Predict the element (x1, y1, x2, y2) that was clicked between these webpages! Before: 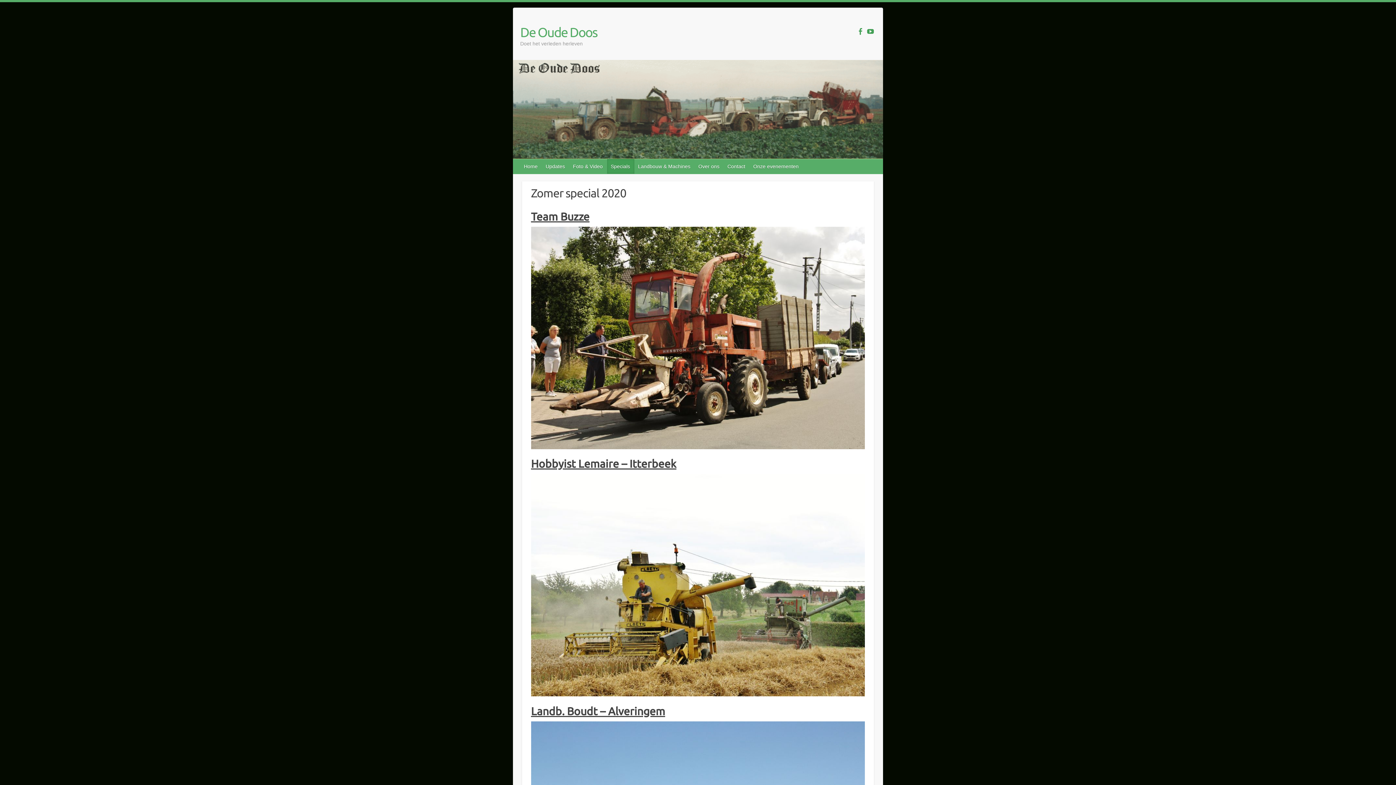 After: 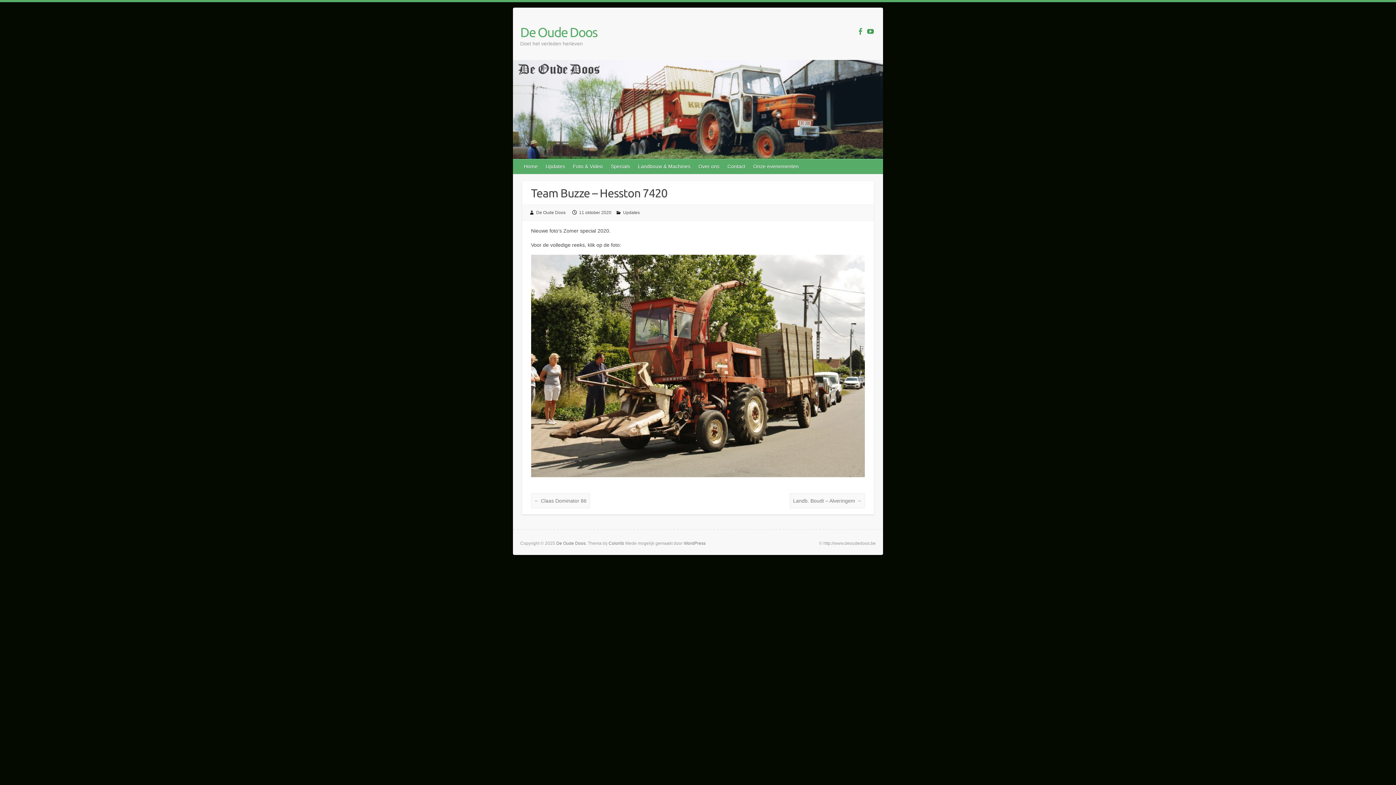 Action: bbox: (531, 226, 865, 449)